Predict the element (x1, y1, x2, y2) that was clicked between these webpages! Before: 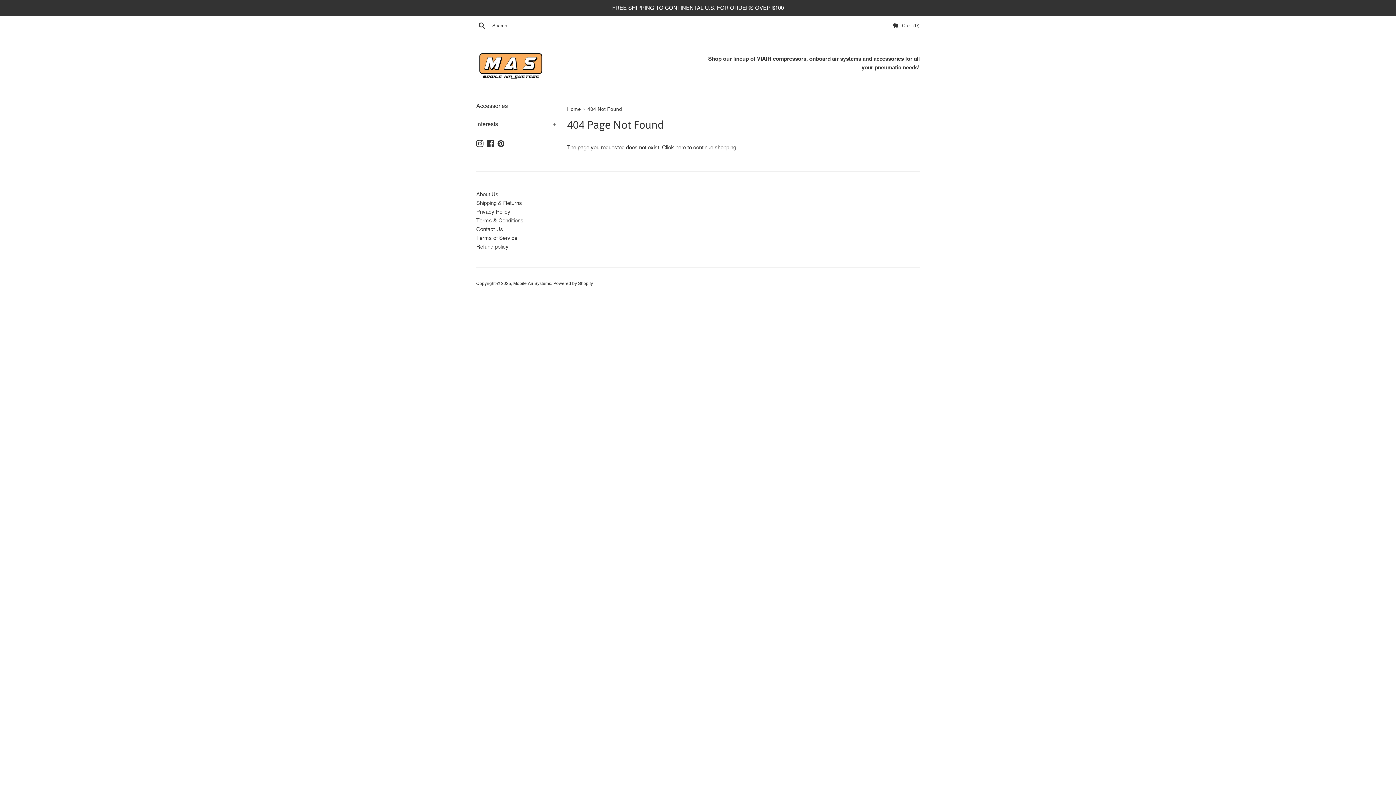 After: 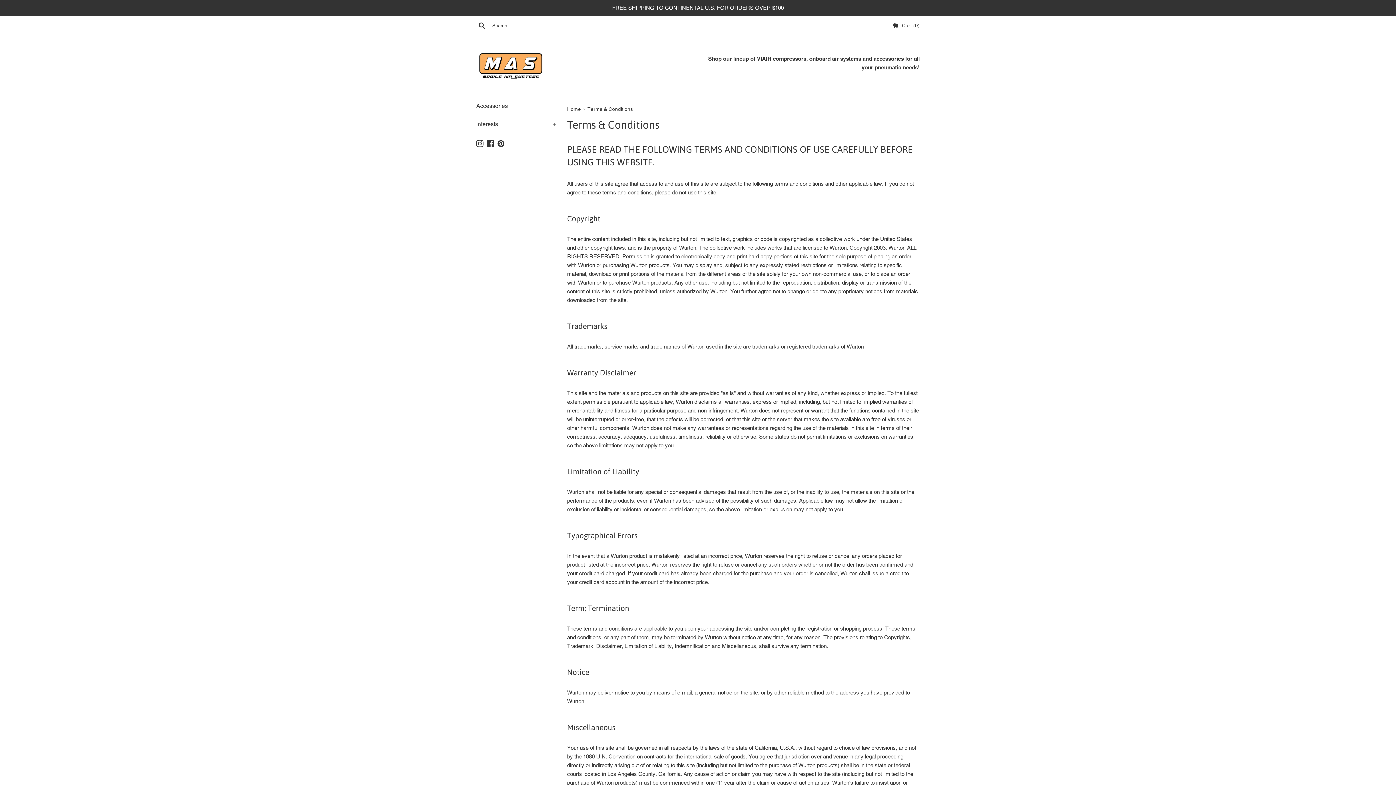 Action: bbox: (476, 217, 523, 223) label: Terms & Conditions